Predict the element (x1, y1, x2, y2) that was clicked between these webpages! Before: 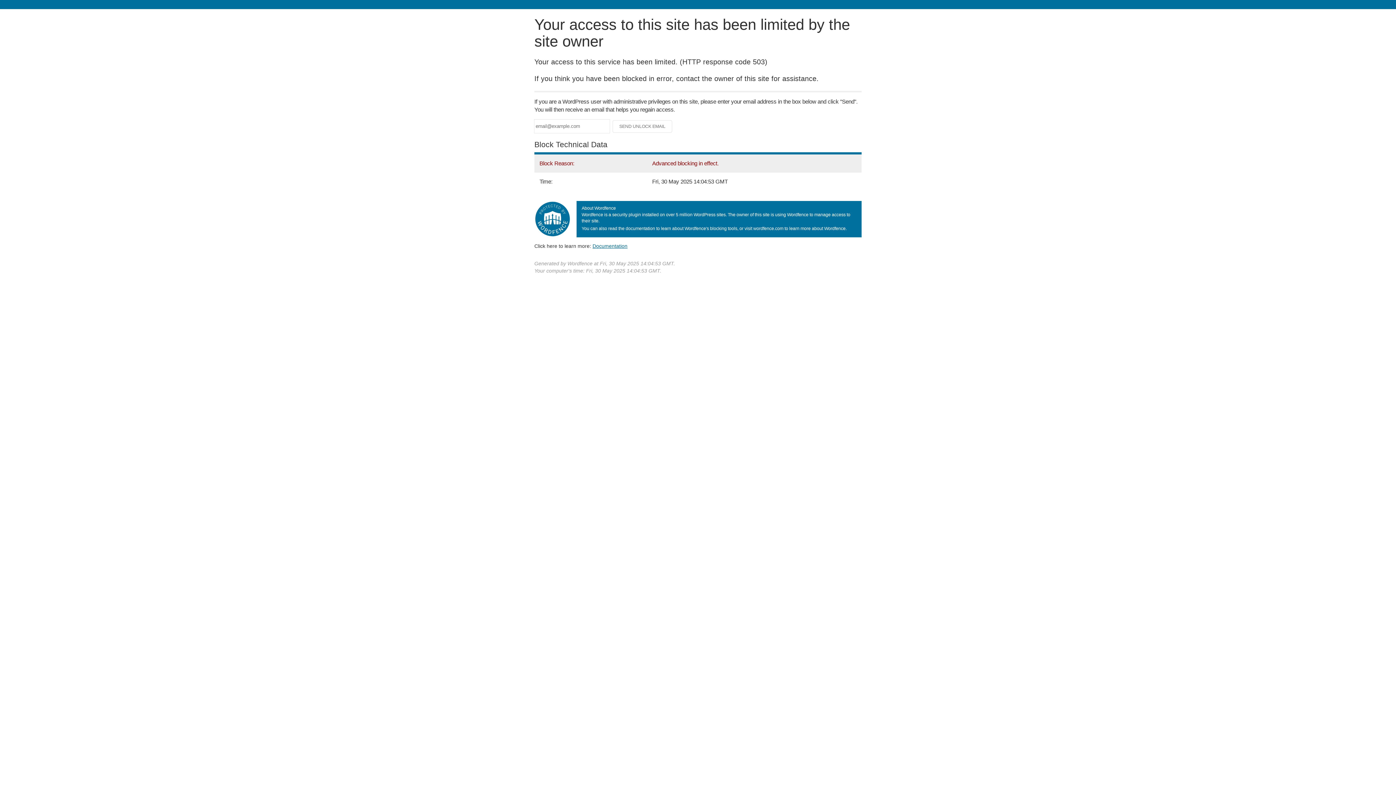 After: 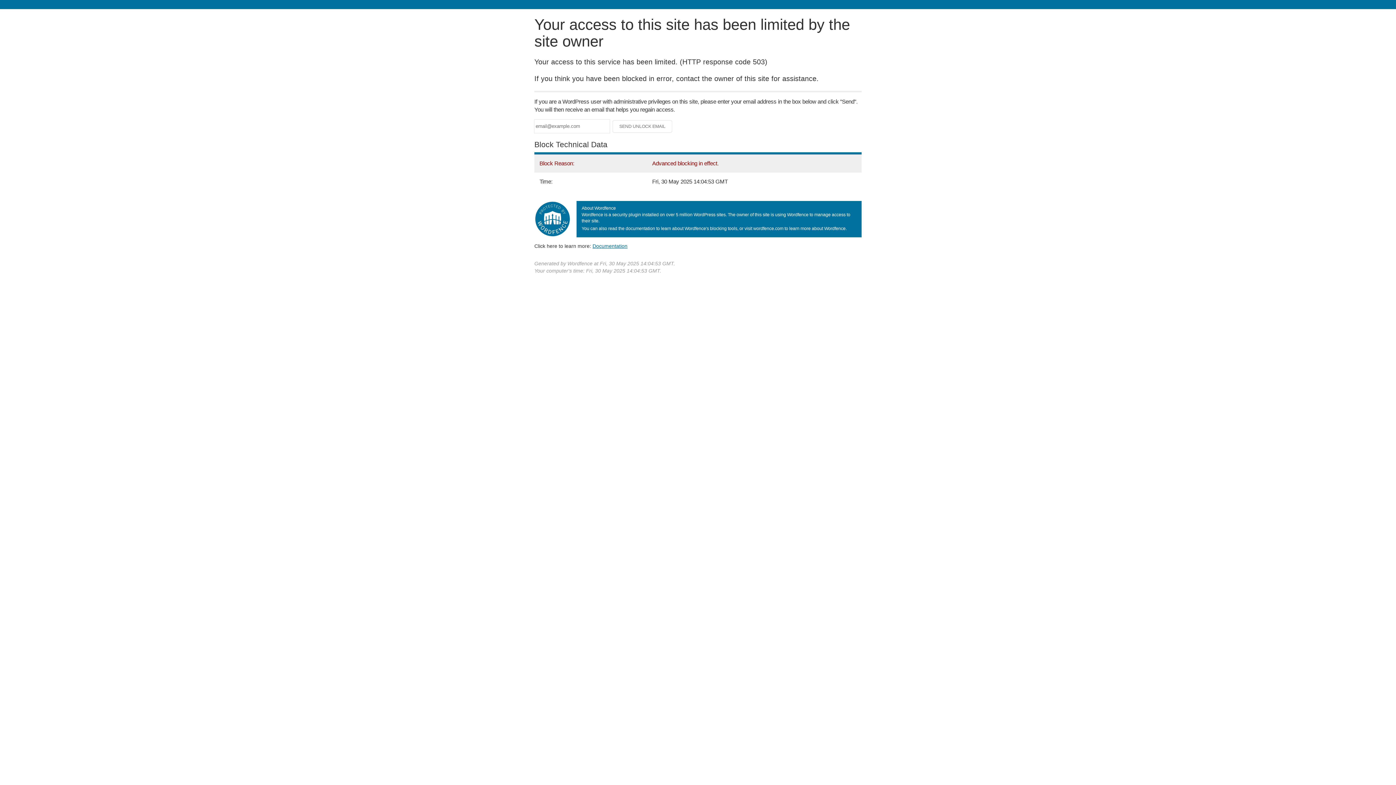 Action: label: Documentation bbox: (592, 243, 627, 248)